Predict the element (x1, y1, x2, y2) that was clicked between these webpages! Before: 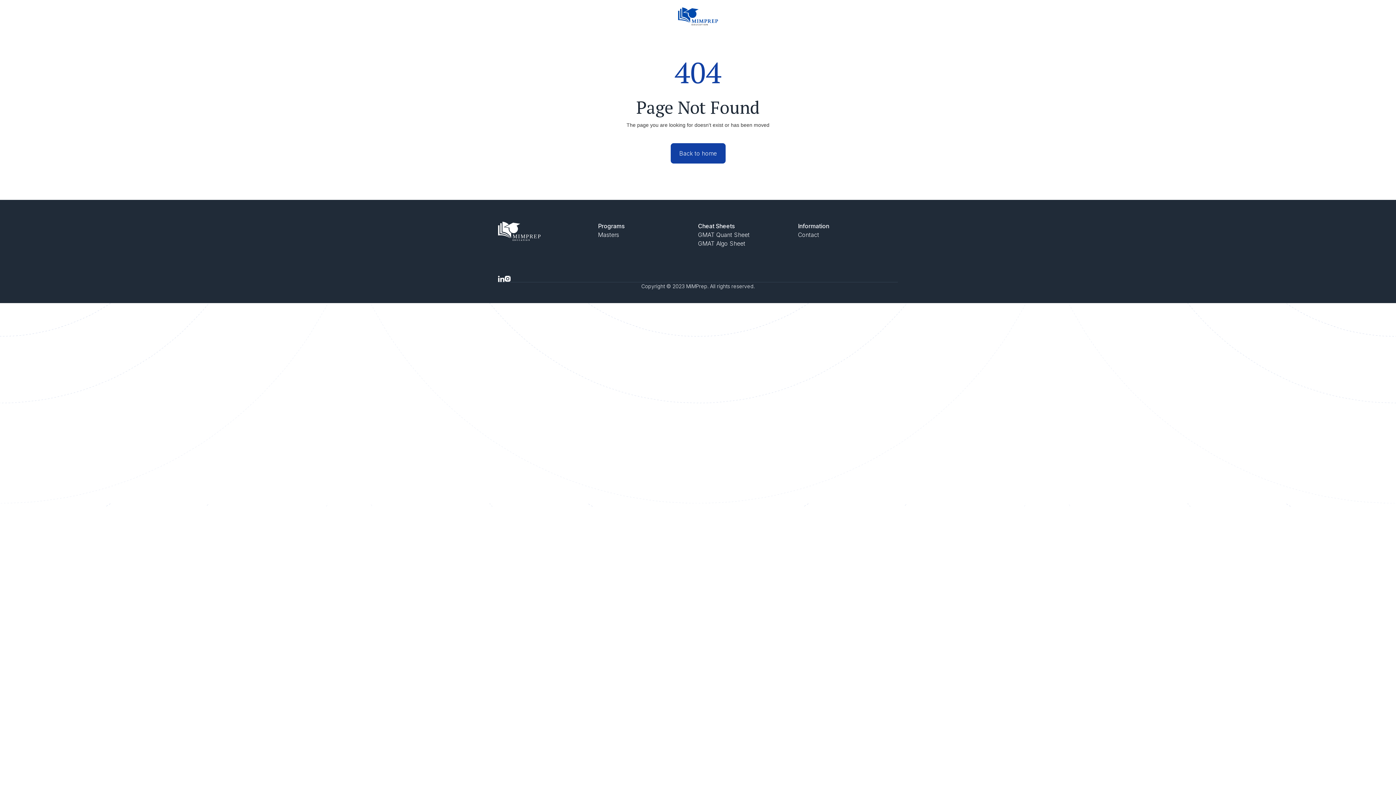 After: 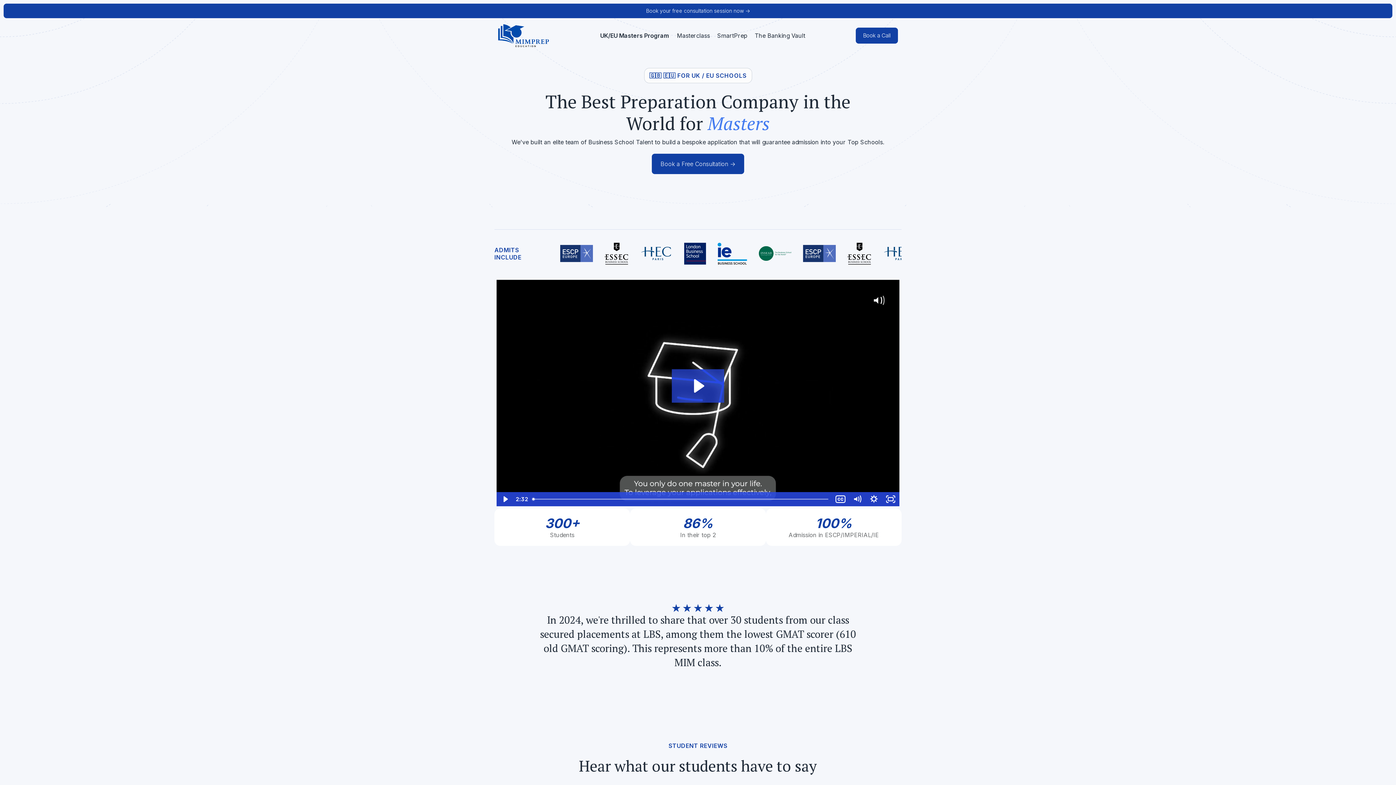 Action: bbox: (670, 143, 725, 163) label: Back to home